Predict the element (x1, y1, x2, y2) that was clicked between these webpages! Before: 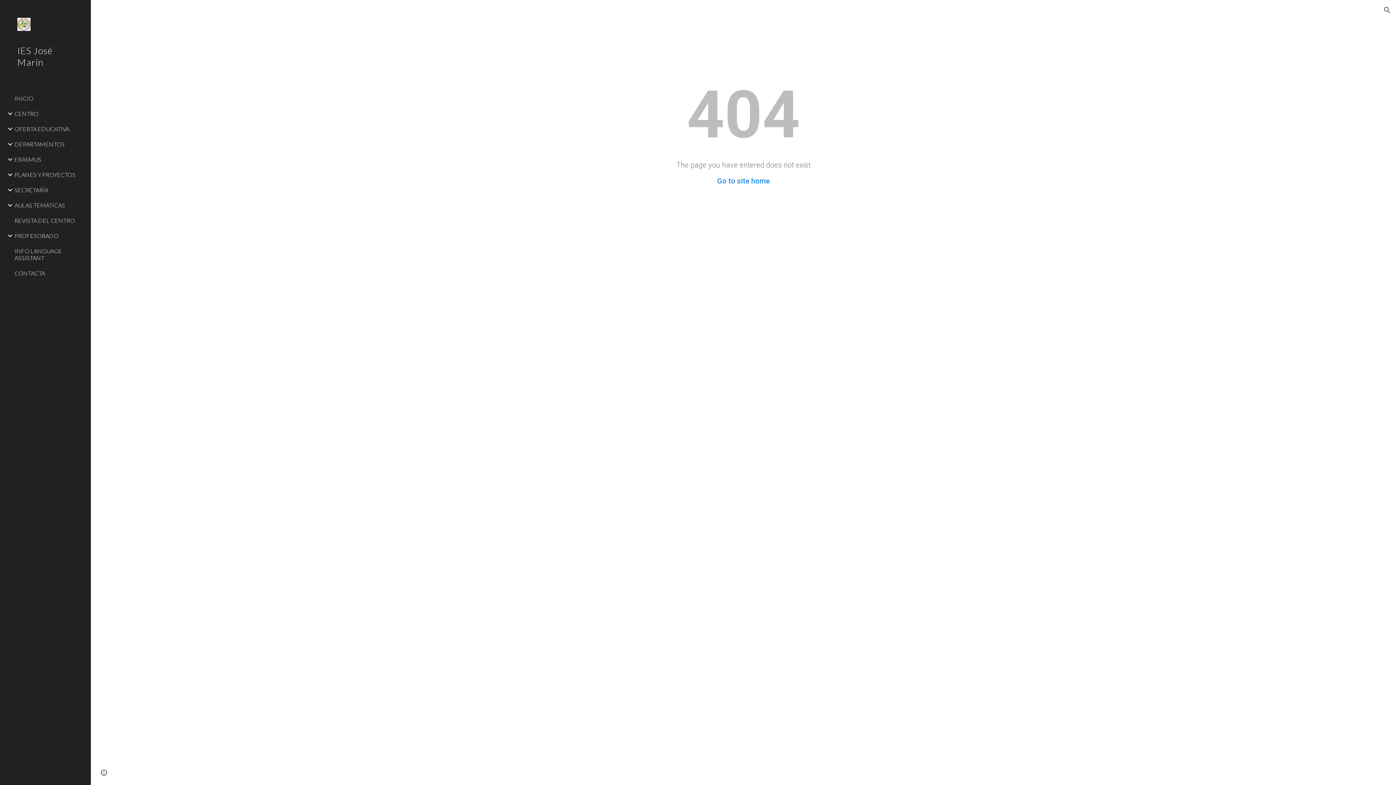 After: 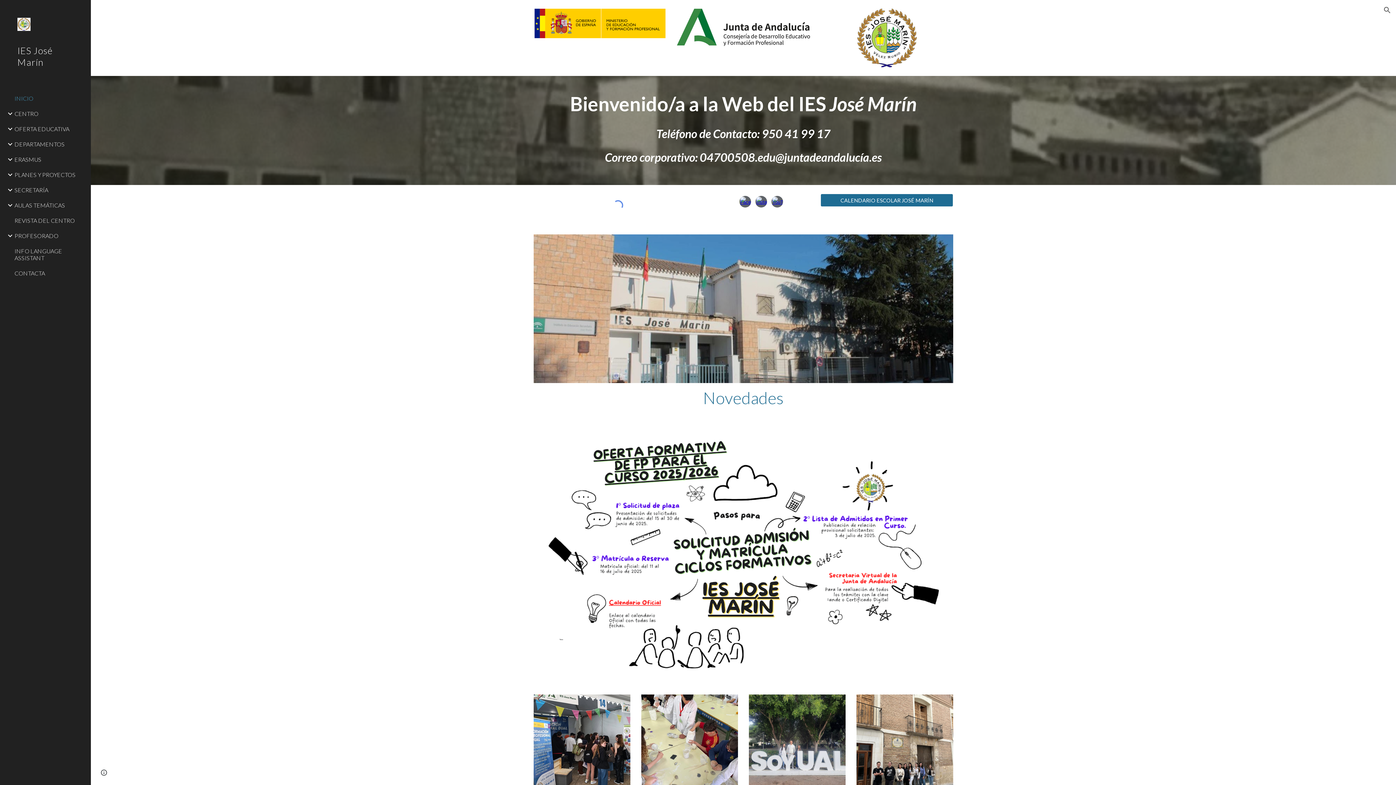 Action: bbox: (17, 17, 82, 31)